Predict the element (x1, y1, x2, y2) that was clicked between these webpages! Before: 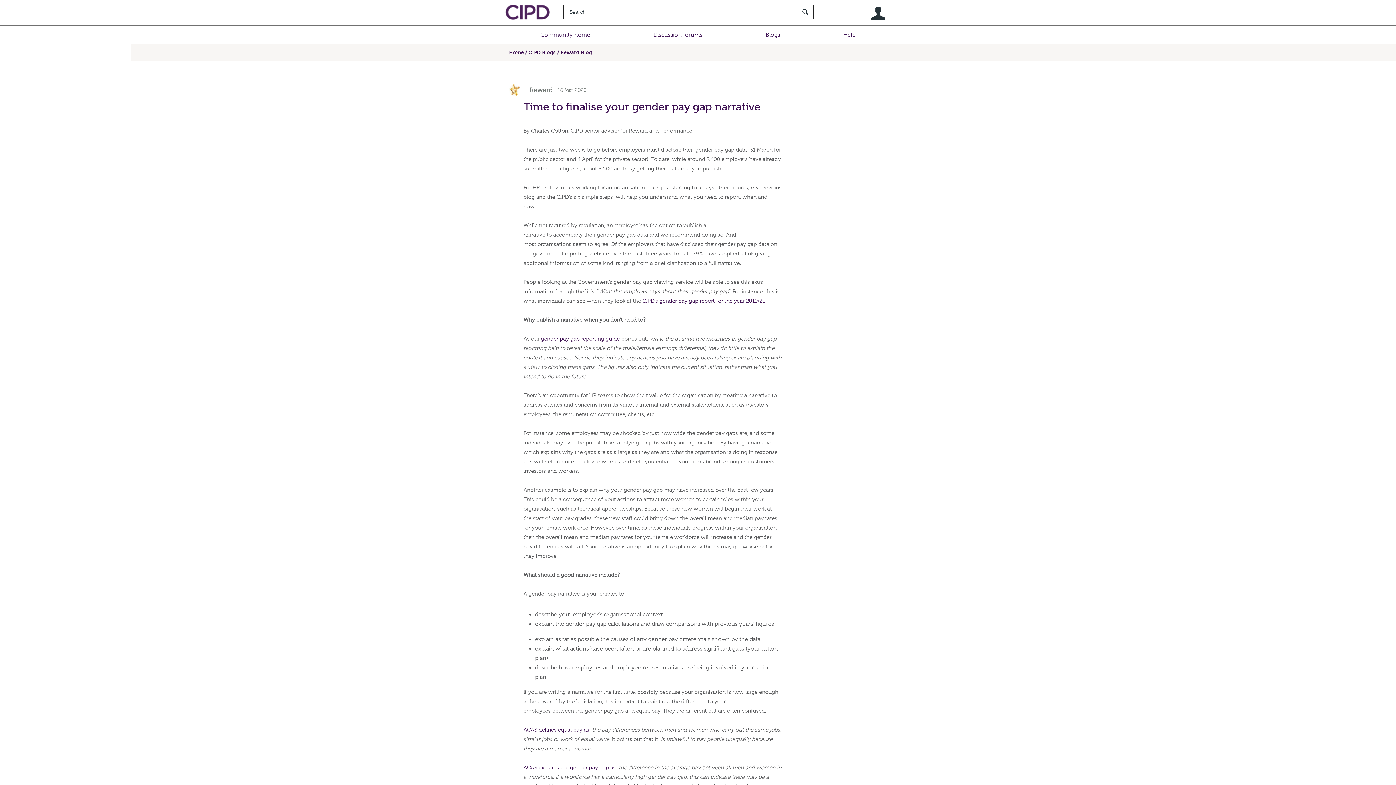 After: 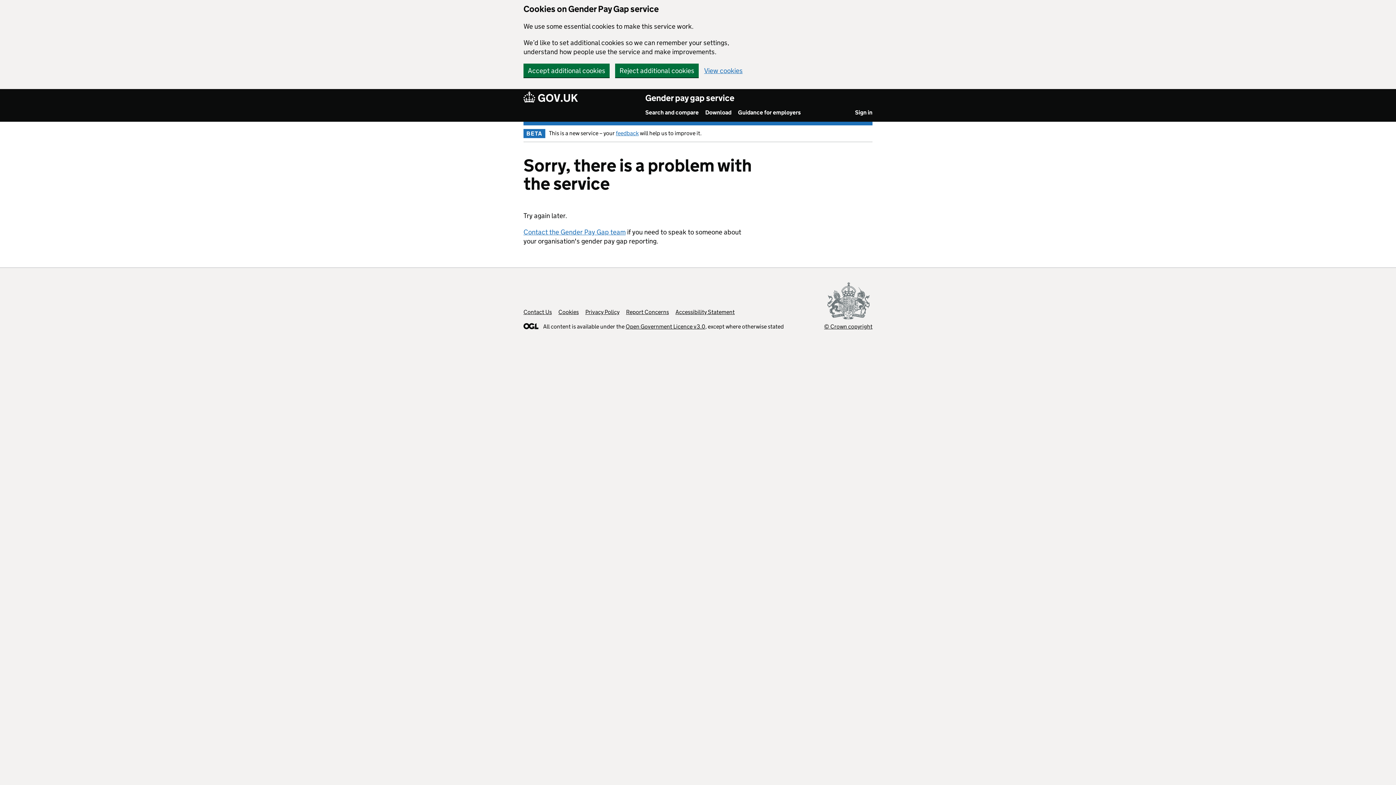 Action: bbox: (642, 298, 765, 304) label: CIPD’s gender pay gap report for the year 2019/20